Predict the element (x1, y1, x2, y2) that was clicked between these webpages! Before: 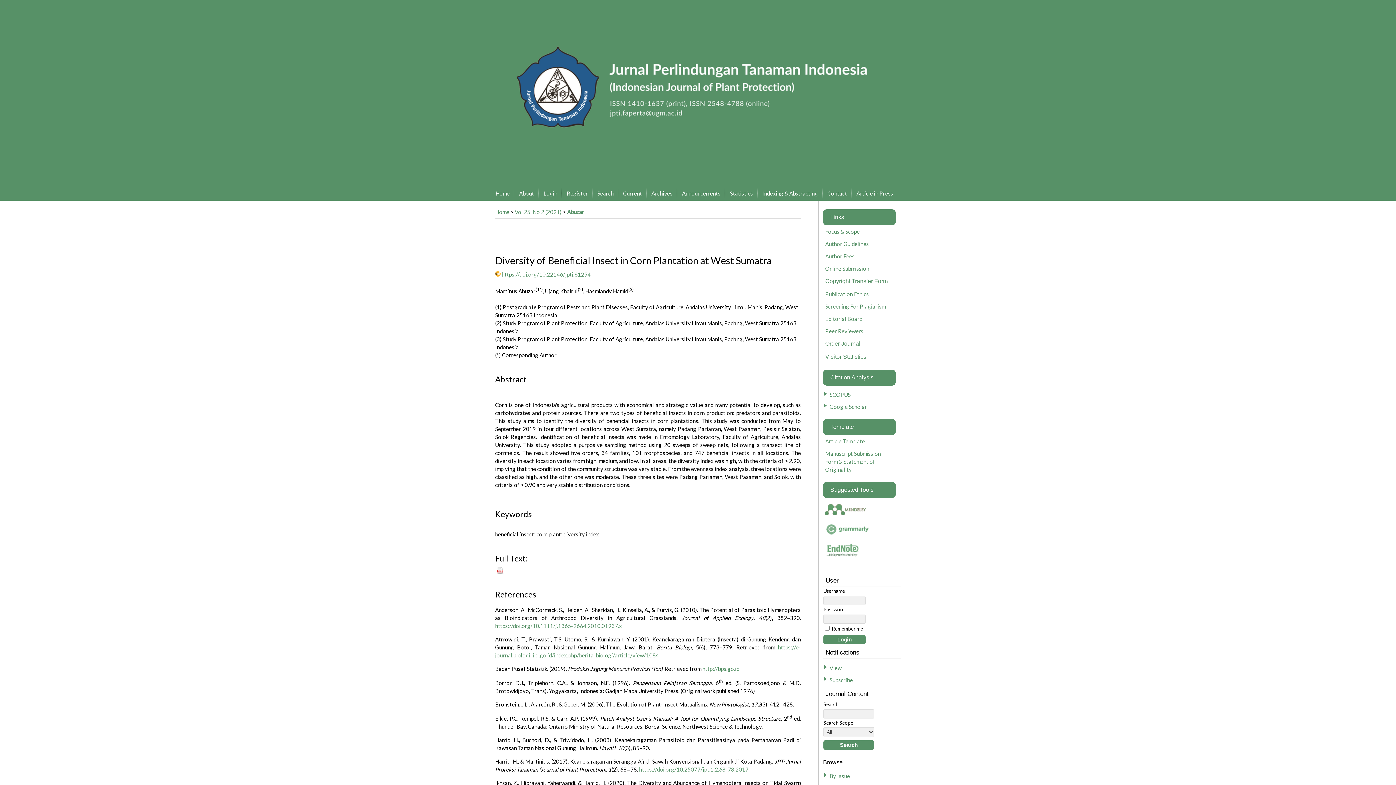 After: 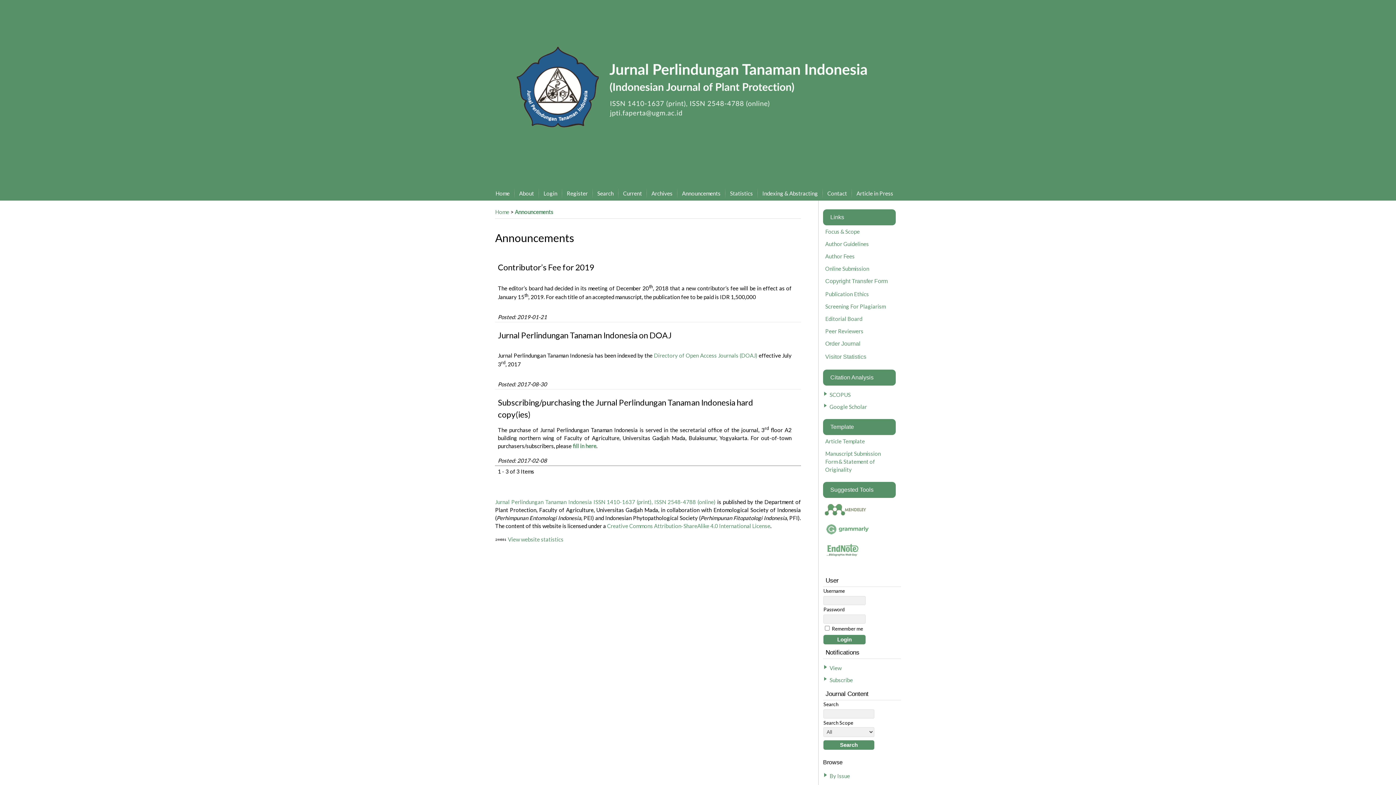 Action: bbox: (677, 186, 725, 200) label: Announcements